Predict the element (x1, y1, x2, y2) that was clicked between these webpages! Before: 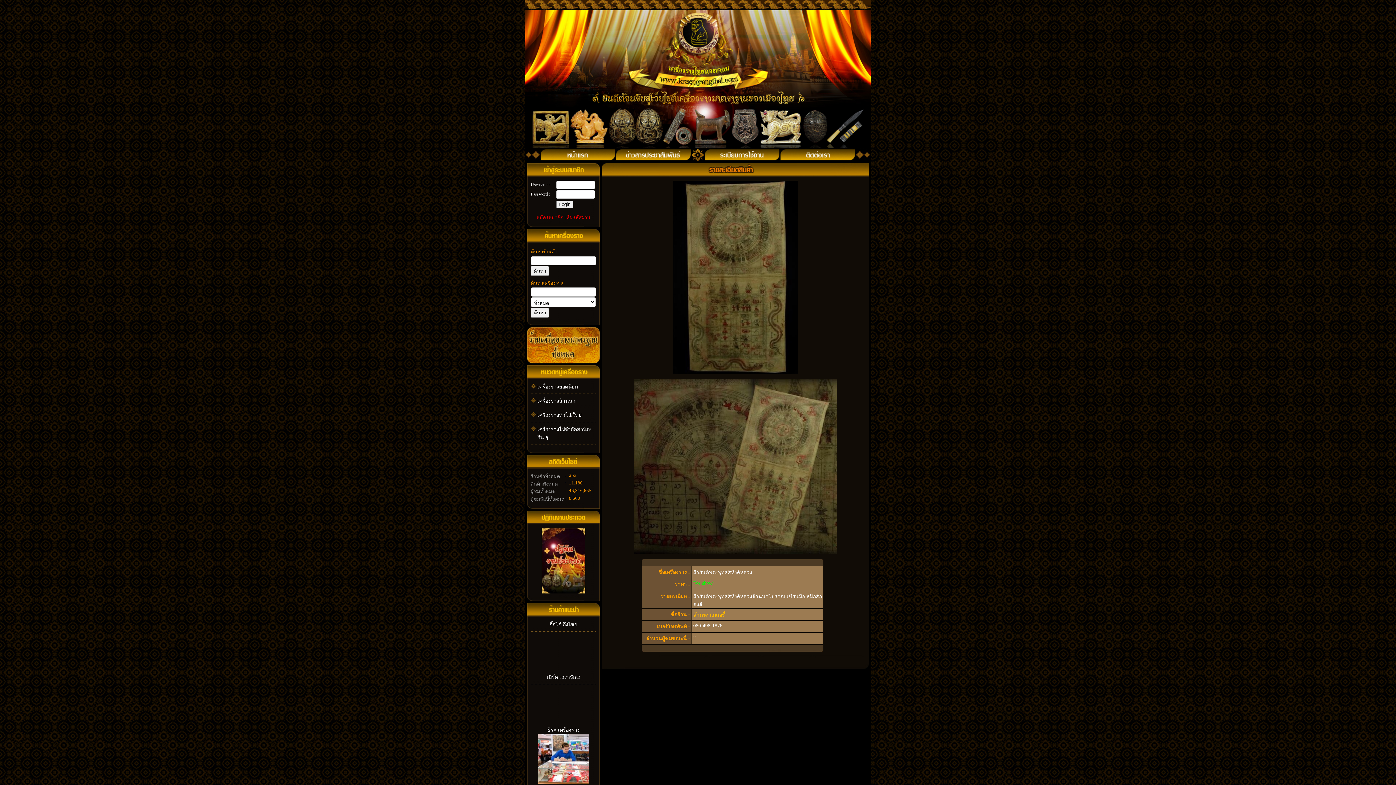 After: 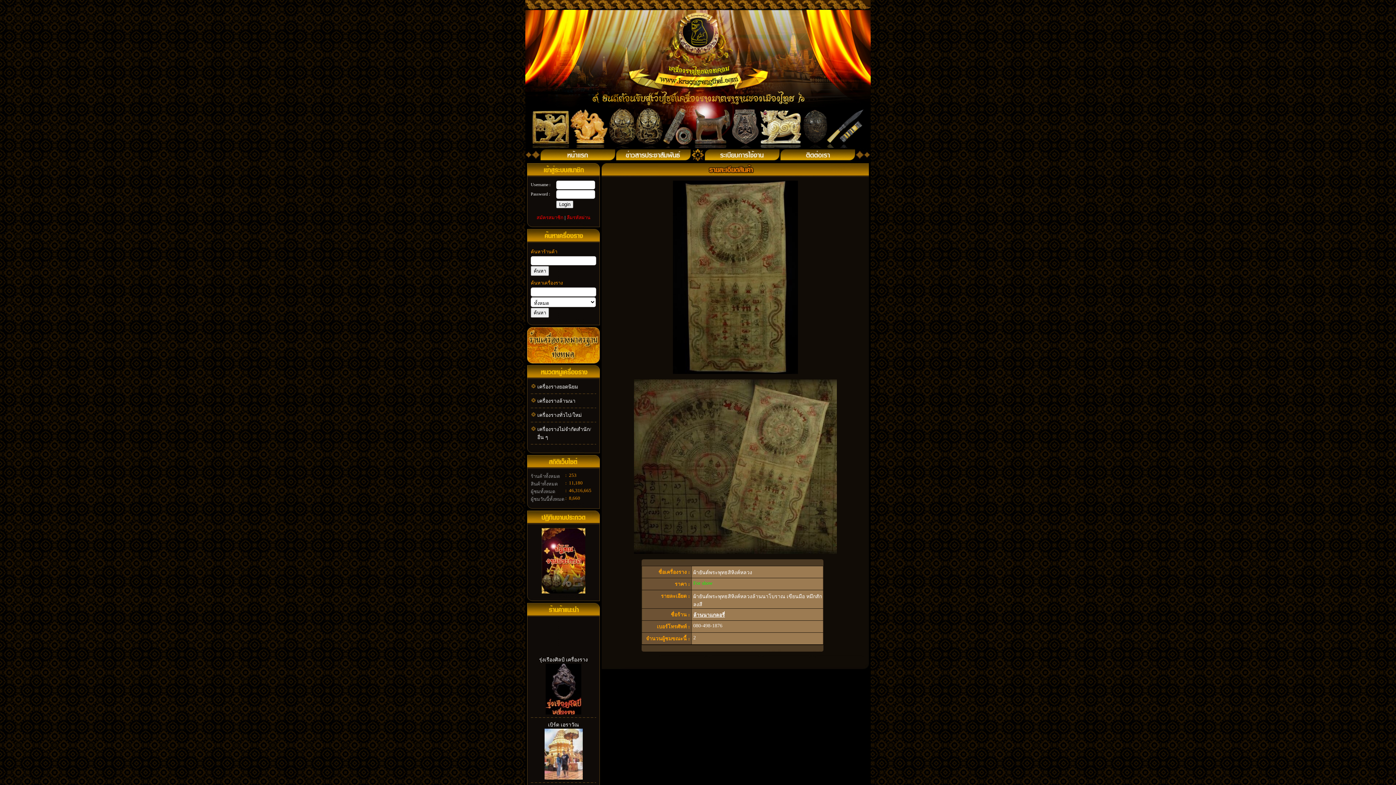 Action: bbox: (693, 612, 725, 618) label: ล้านนาแกลอรี่